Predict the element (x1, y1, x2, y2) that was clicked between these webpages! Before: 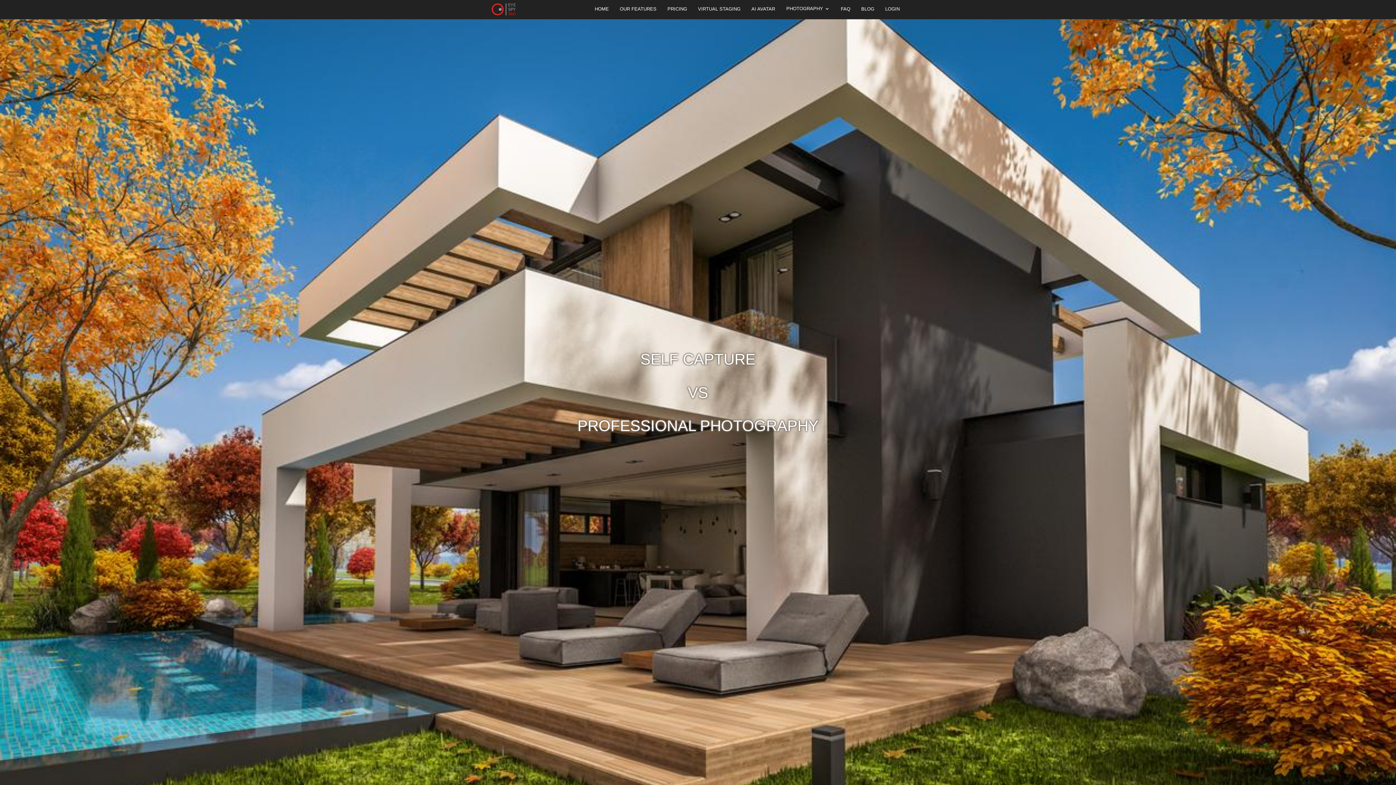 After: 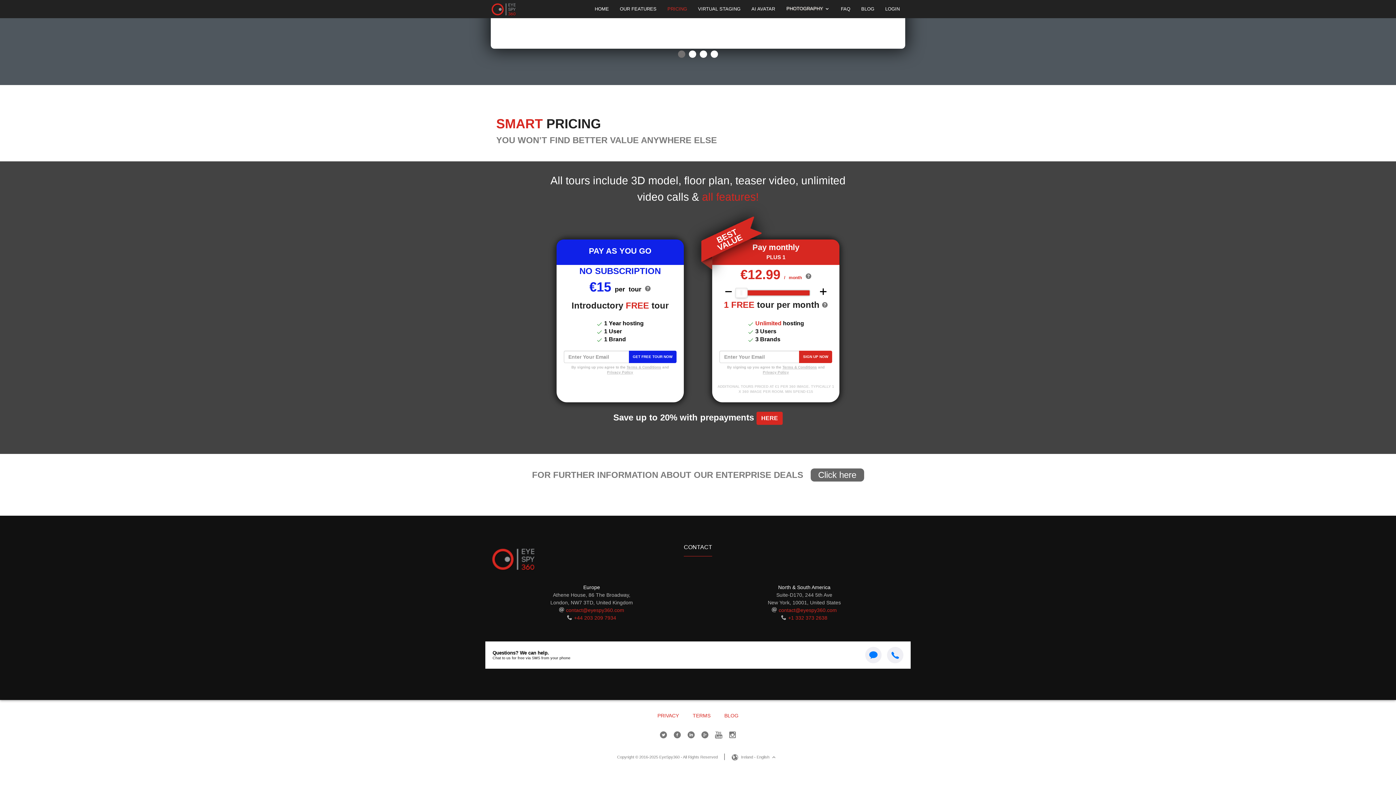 Action: label: PRICING bbox: (667, 0, 687, 17)